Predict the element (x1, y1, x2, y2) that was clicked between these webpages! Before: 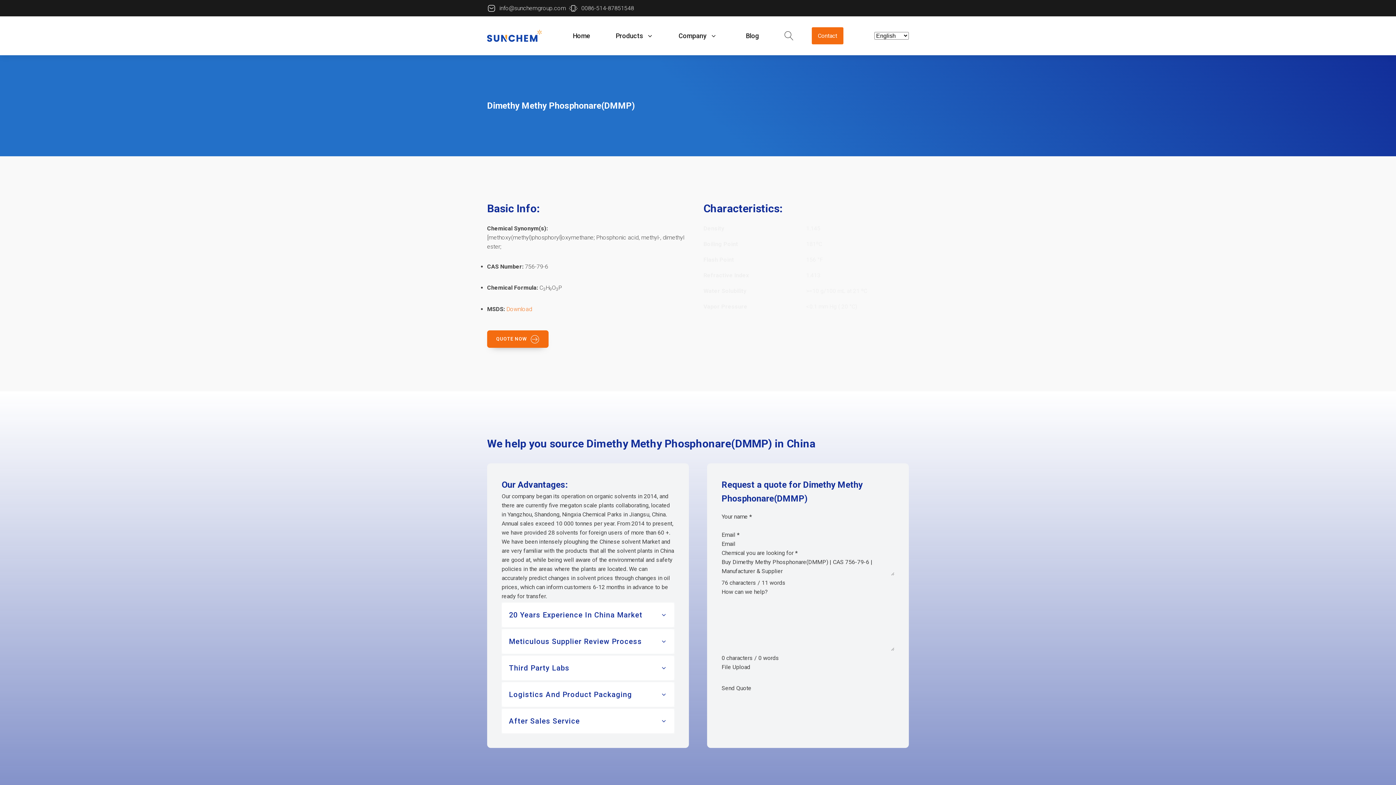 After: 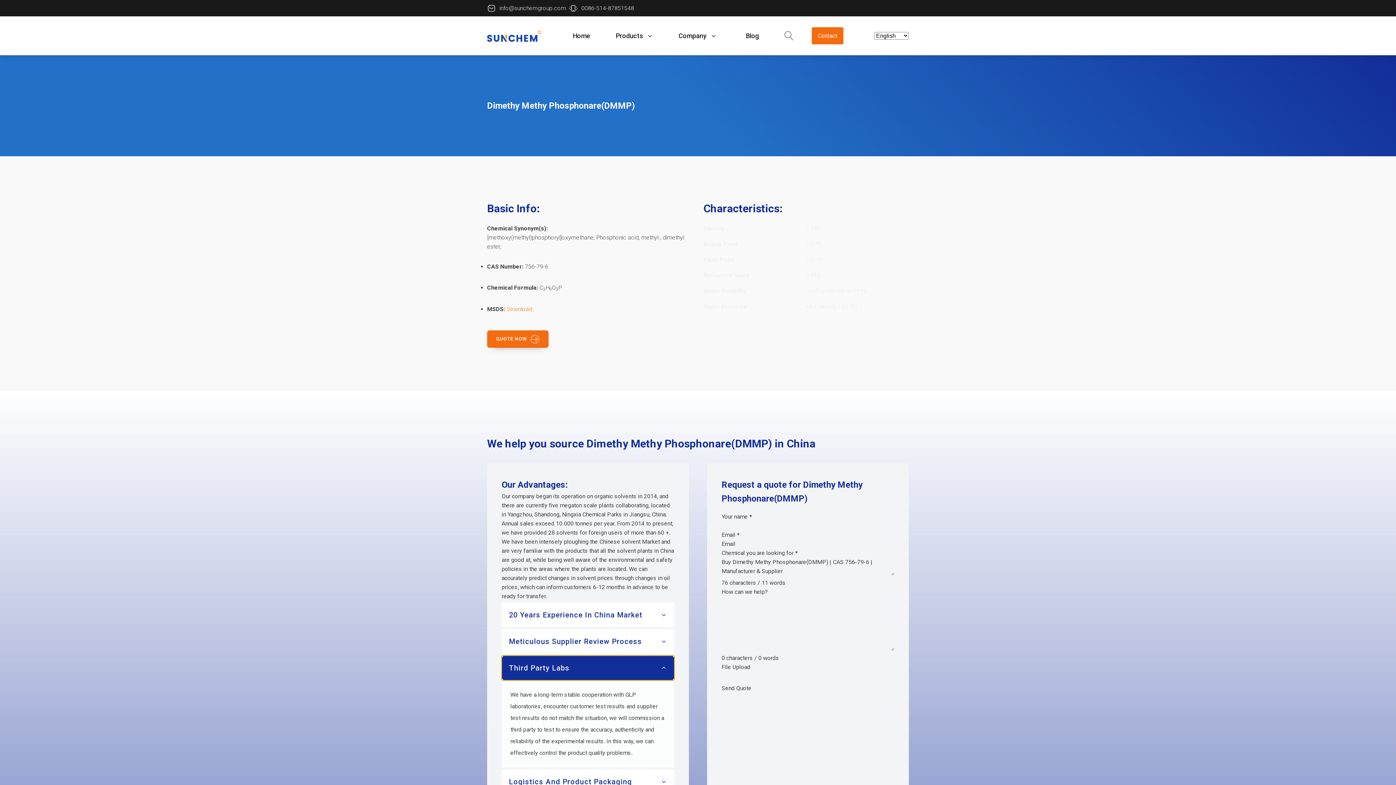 Action: label: Third Party Labs bbox: (501, 656, 674, 680)